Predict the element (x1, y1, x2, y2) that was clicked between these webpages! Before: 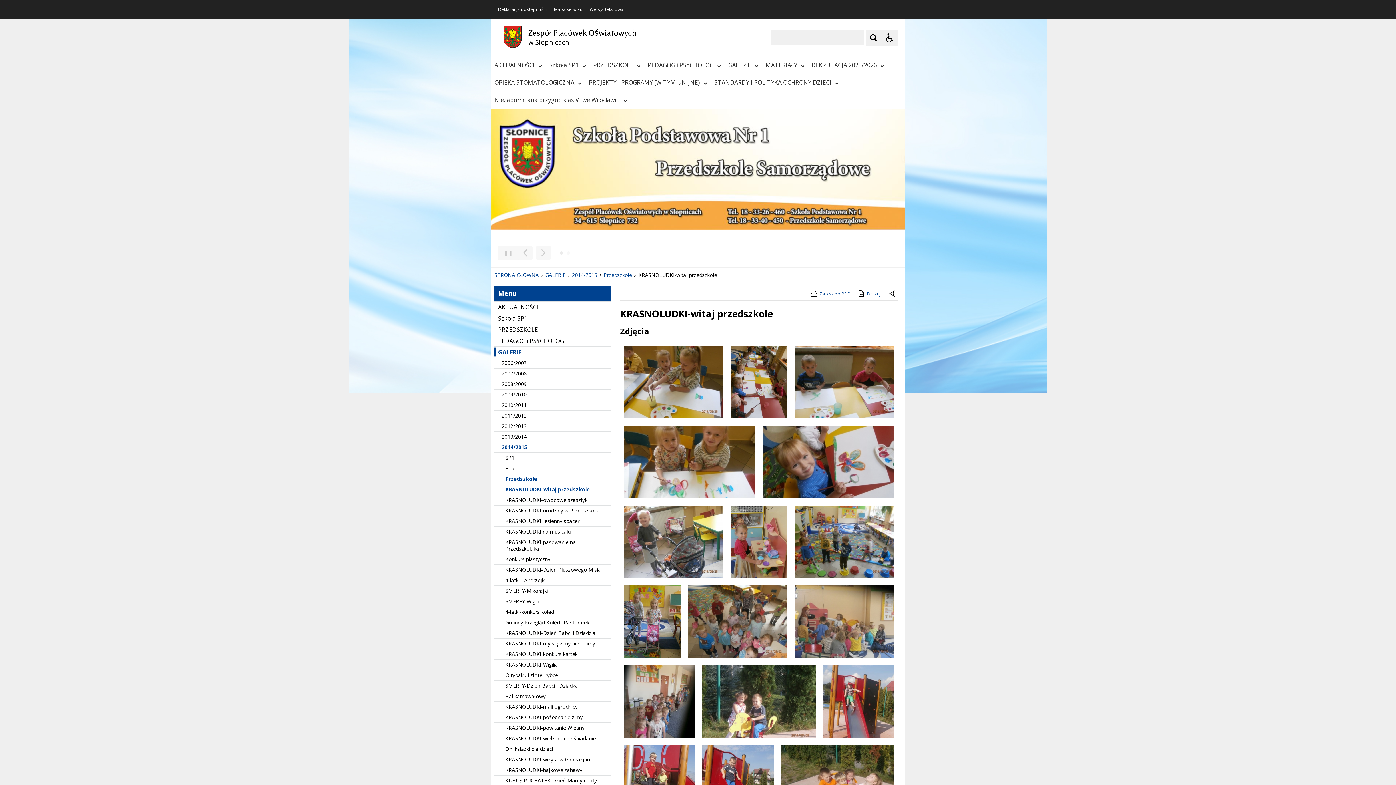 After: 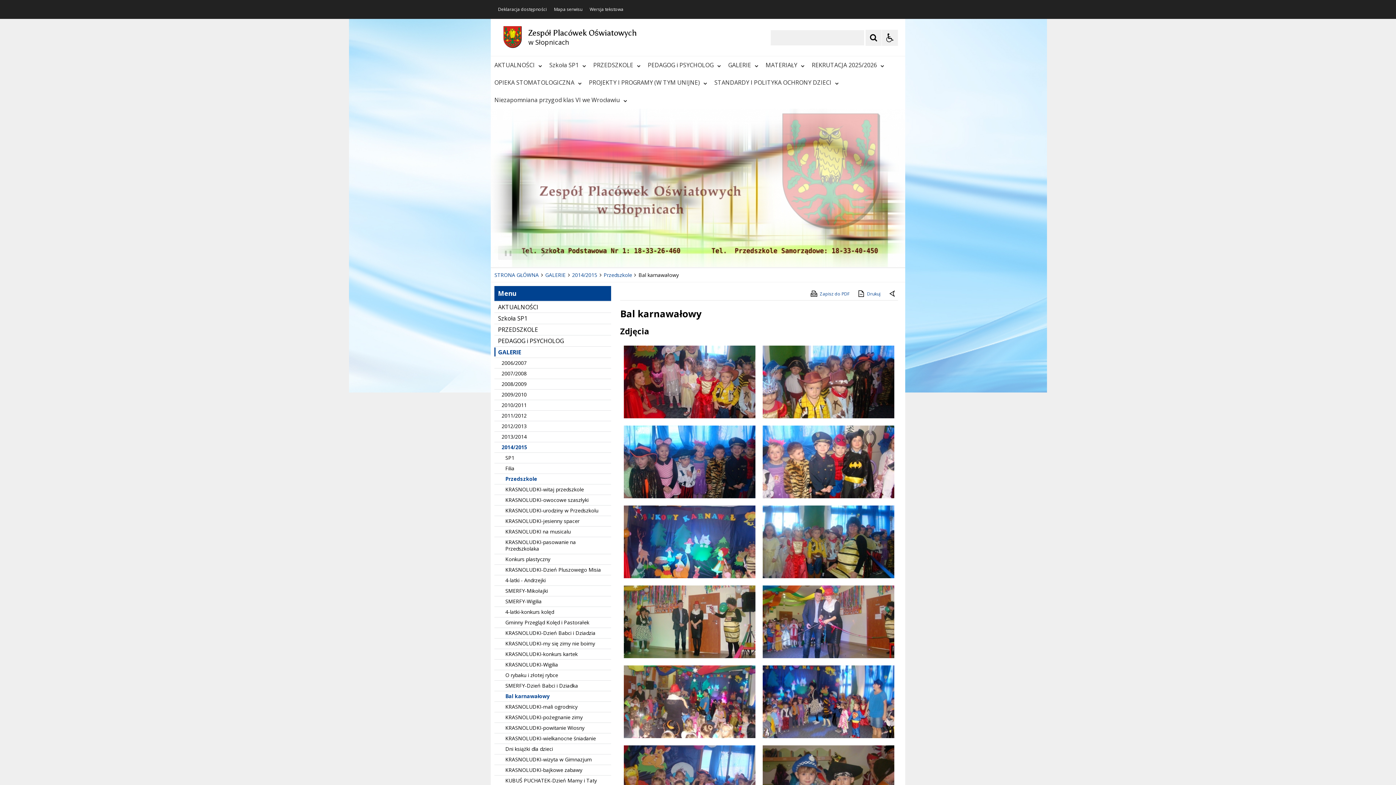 Action: bbox: (494, 691, 611, 701) label: Bal karnawałowy